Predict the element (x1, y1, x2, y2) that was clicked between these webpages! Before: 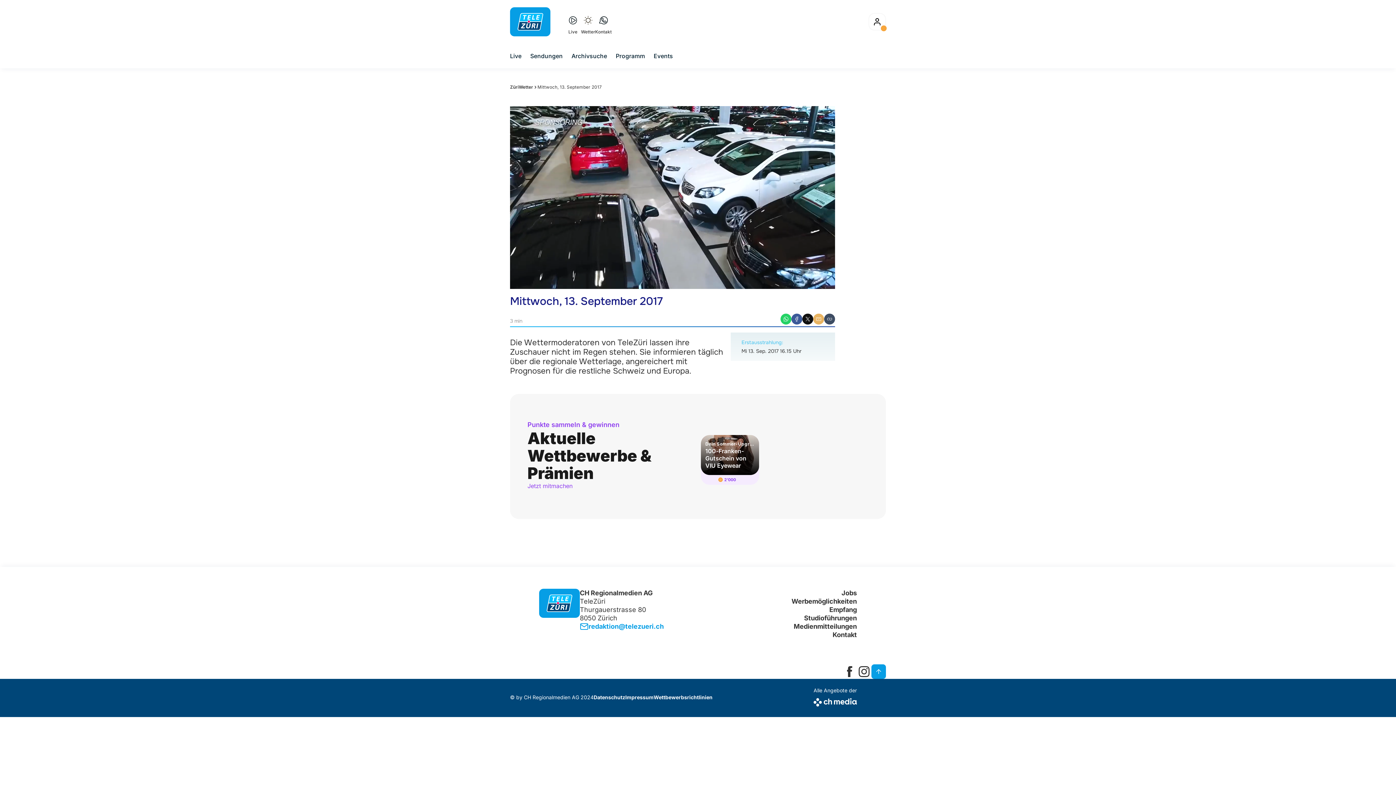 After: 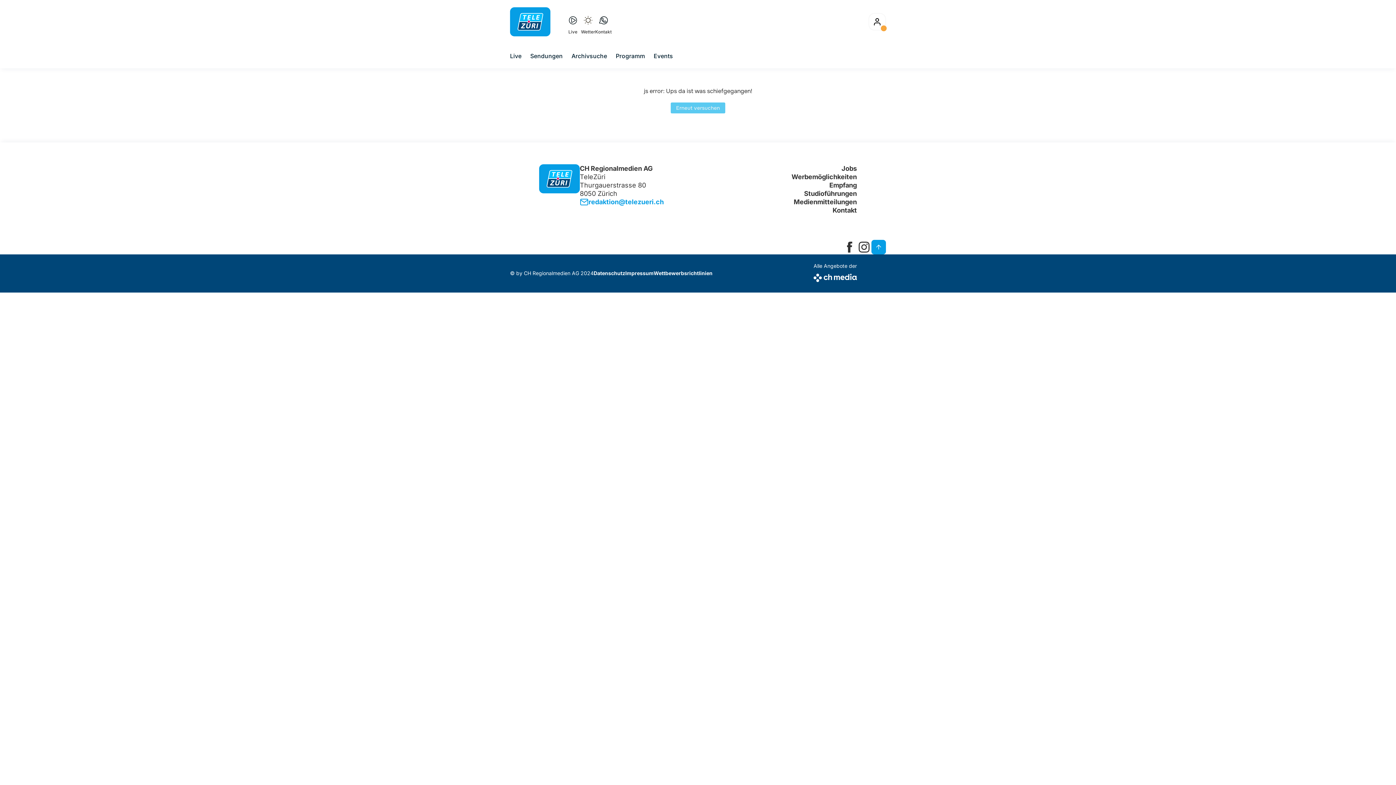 Action: bbox: (791, 614, 857, 622) label: Studioführungen